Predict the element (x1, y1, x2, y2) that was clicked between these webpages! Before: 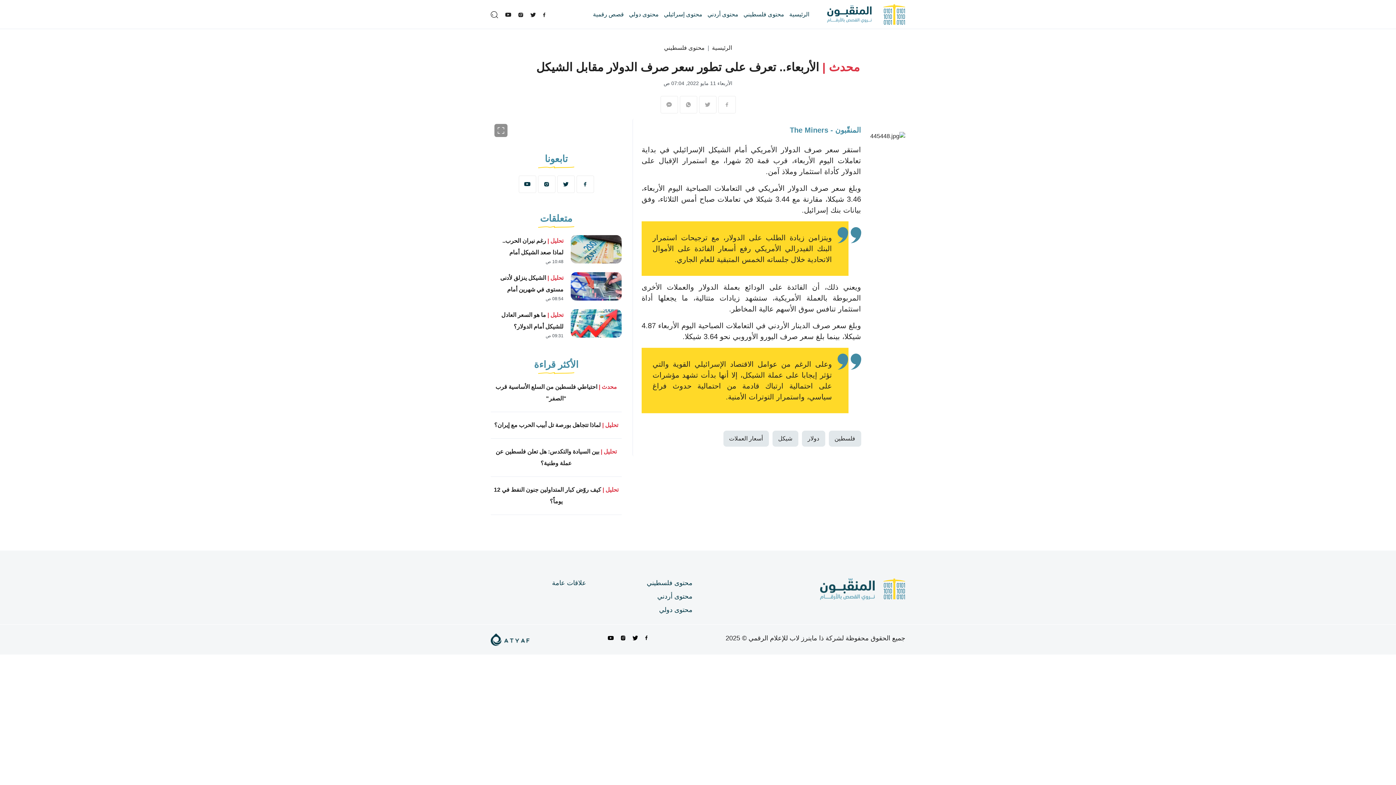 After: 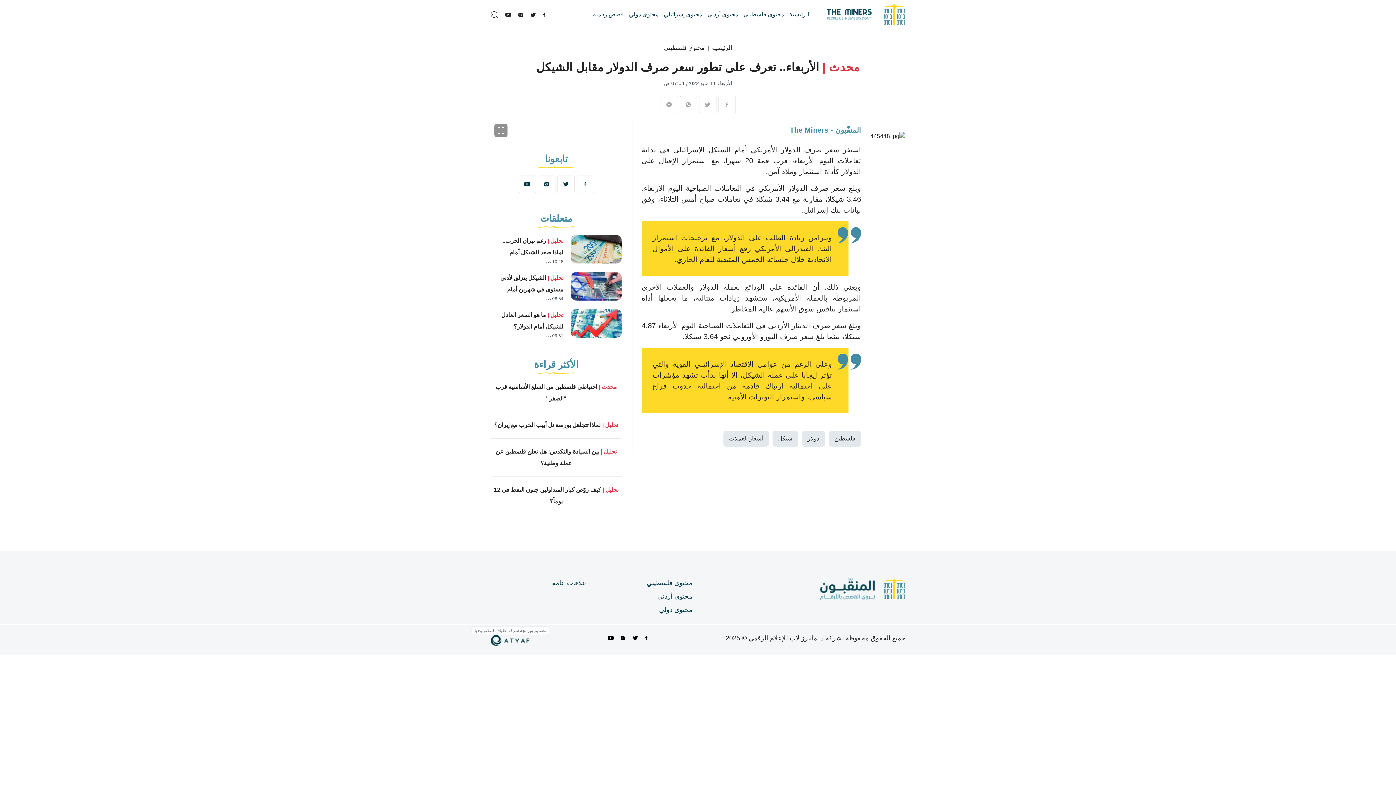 Action: bbox: (490, 636, 529, 642)